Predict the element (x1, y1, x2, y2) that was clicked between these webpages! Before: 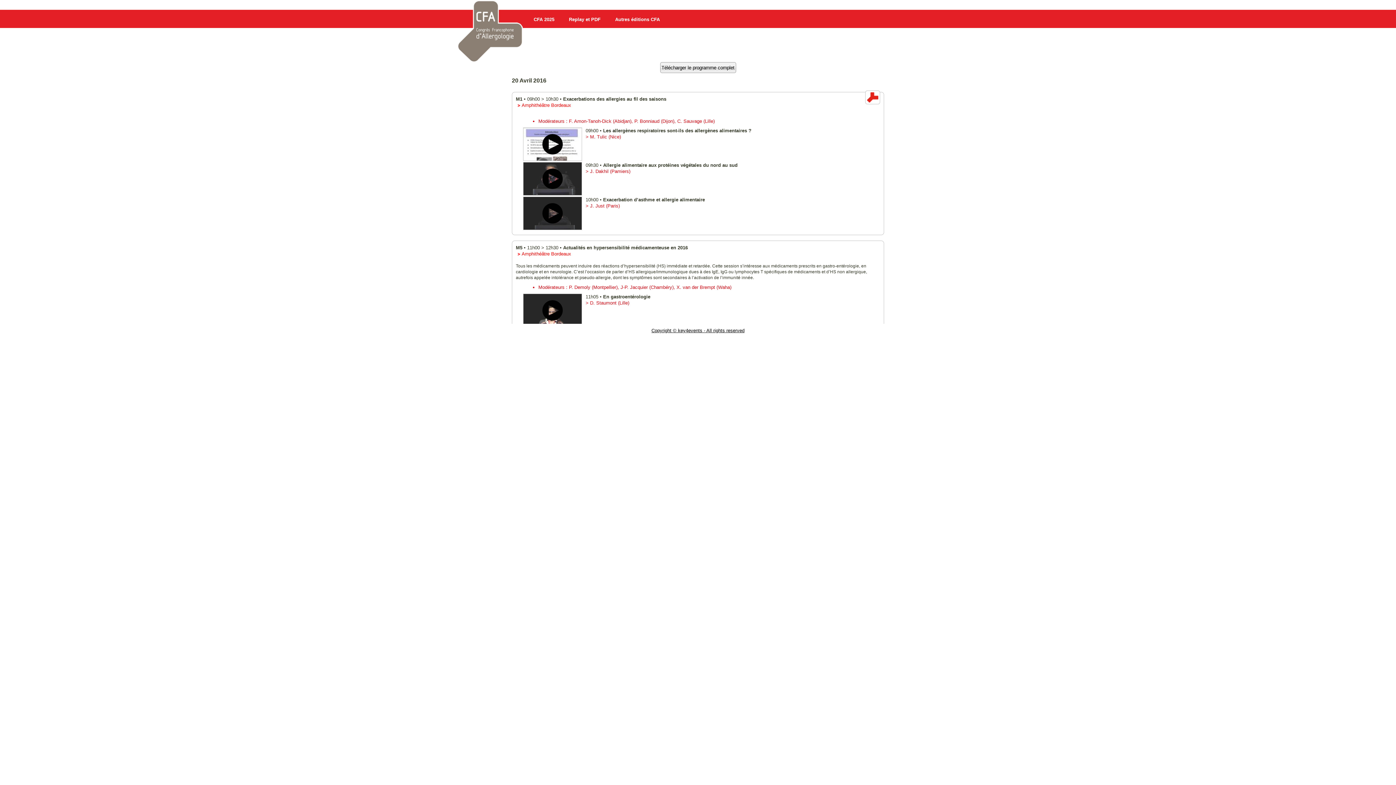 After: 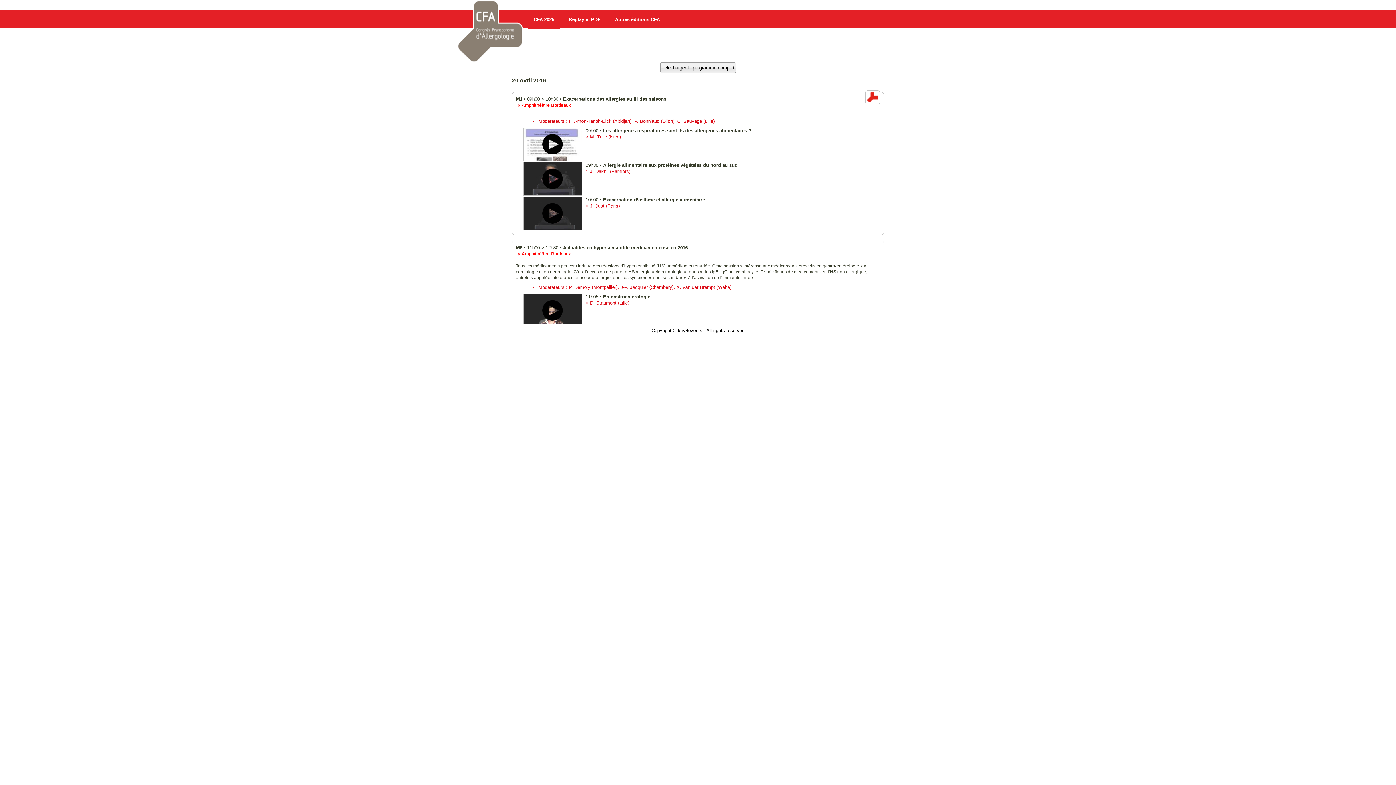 Action: label: CFA 2025 bbox: (528, 10, 560, 28)